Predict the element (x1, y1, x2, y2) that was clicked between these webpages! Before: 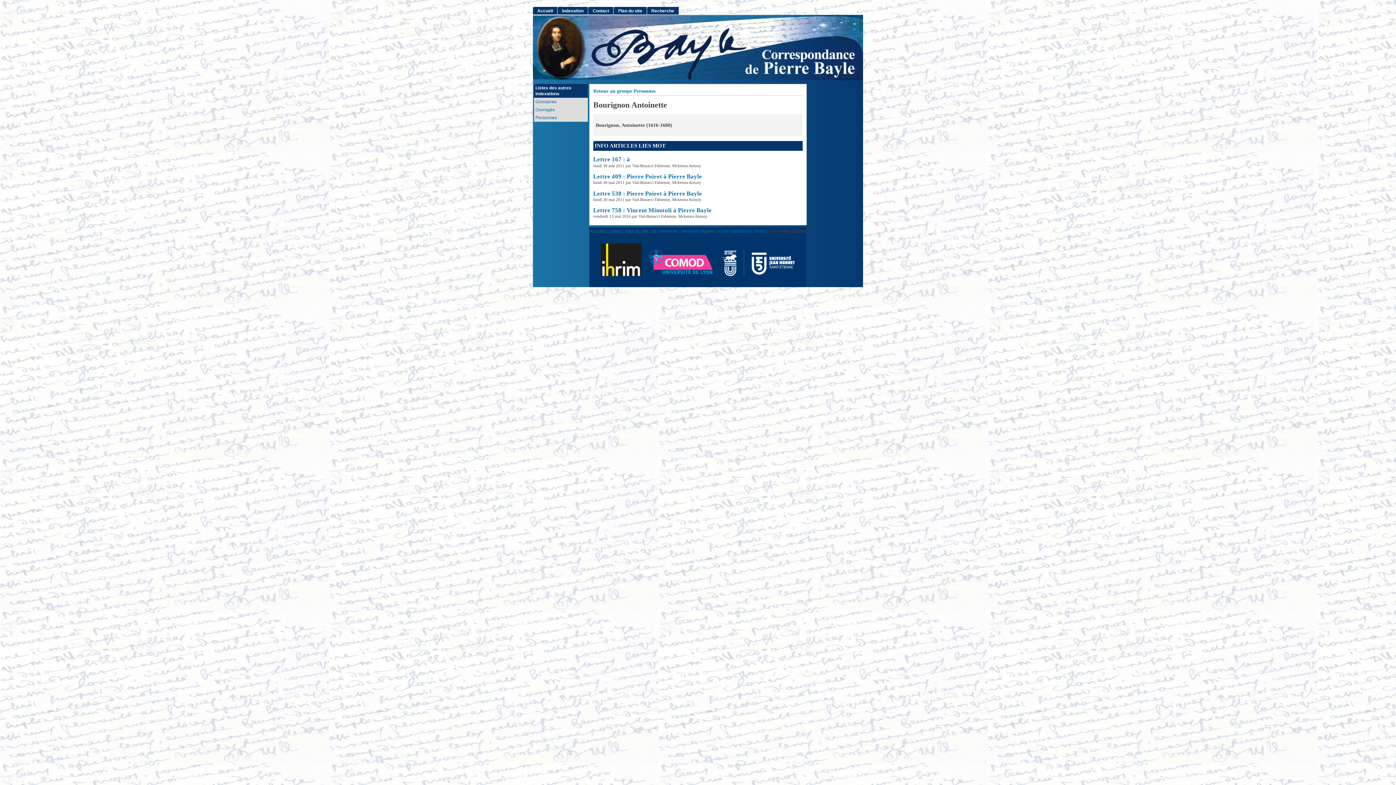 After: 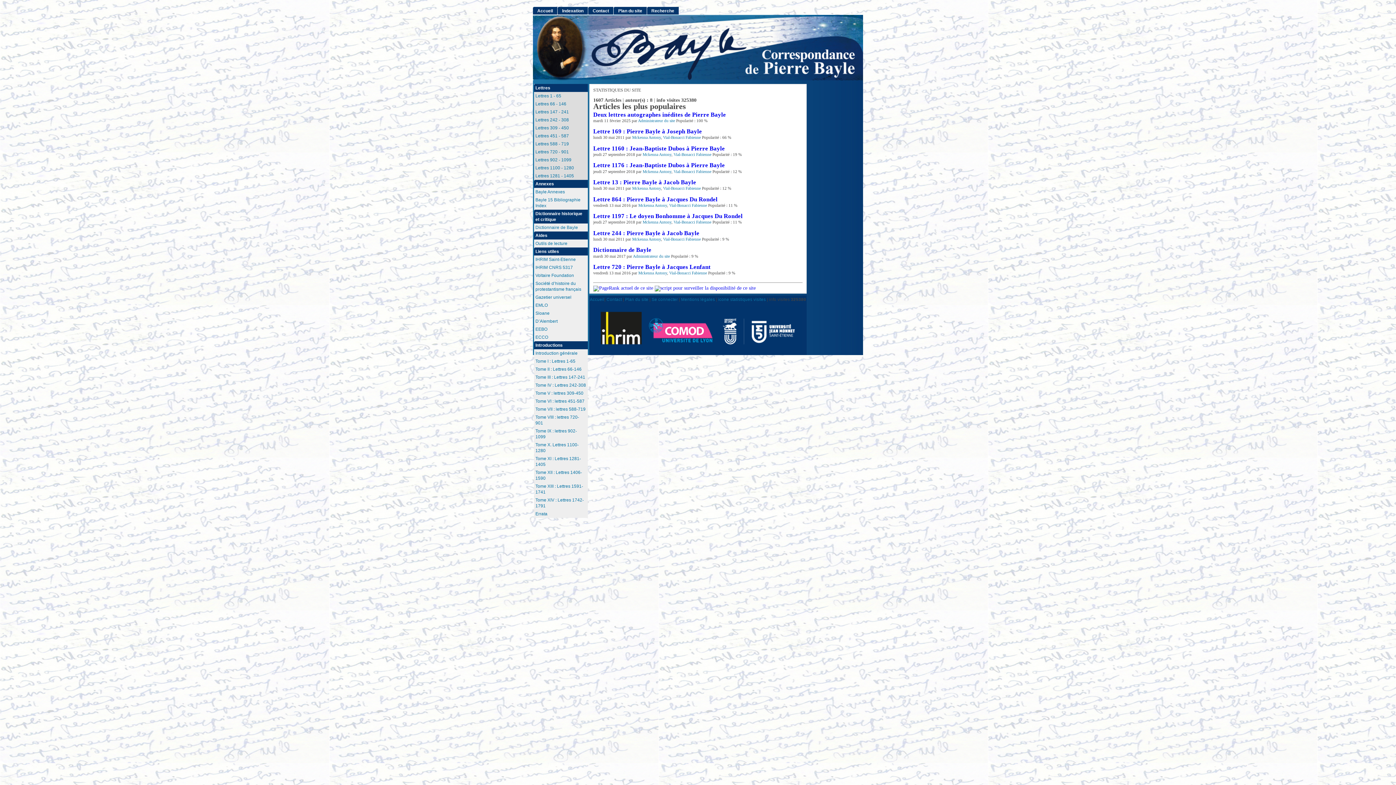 Action: label: icone statistiques visites bbox: (718, 228, 766, 233)